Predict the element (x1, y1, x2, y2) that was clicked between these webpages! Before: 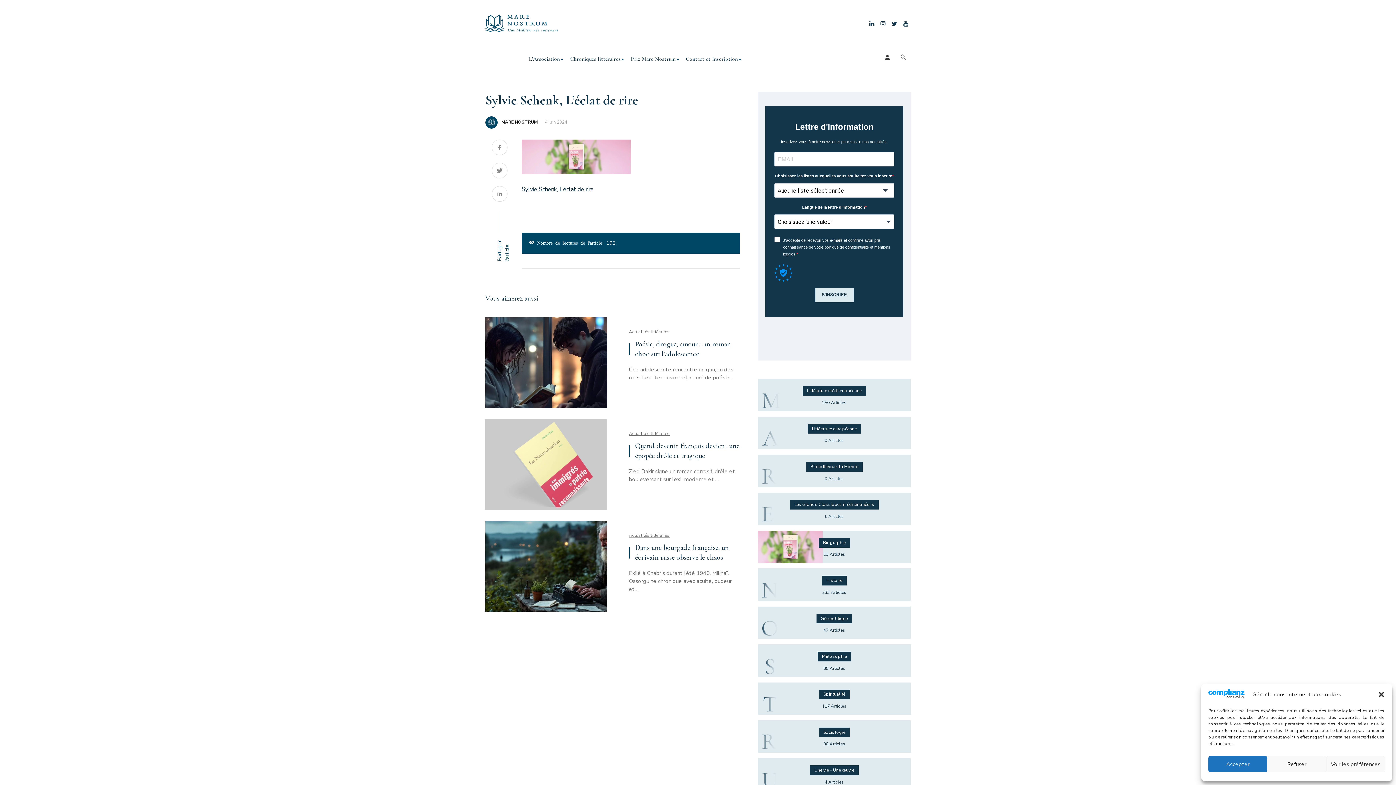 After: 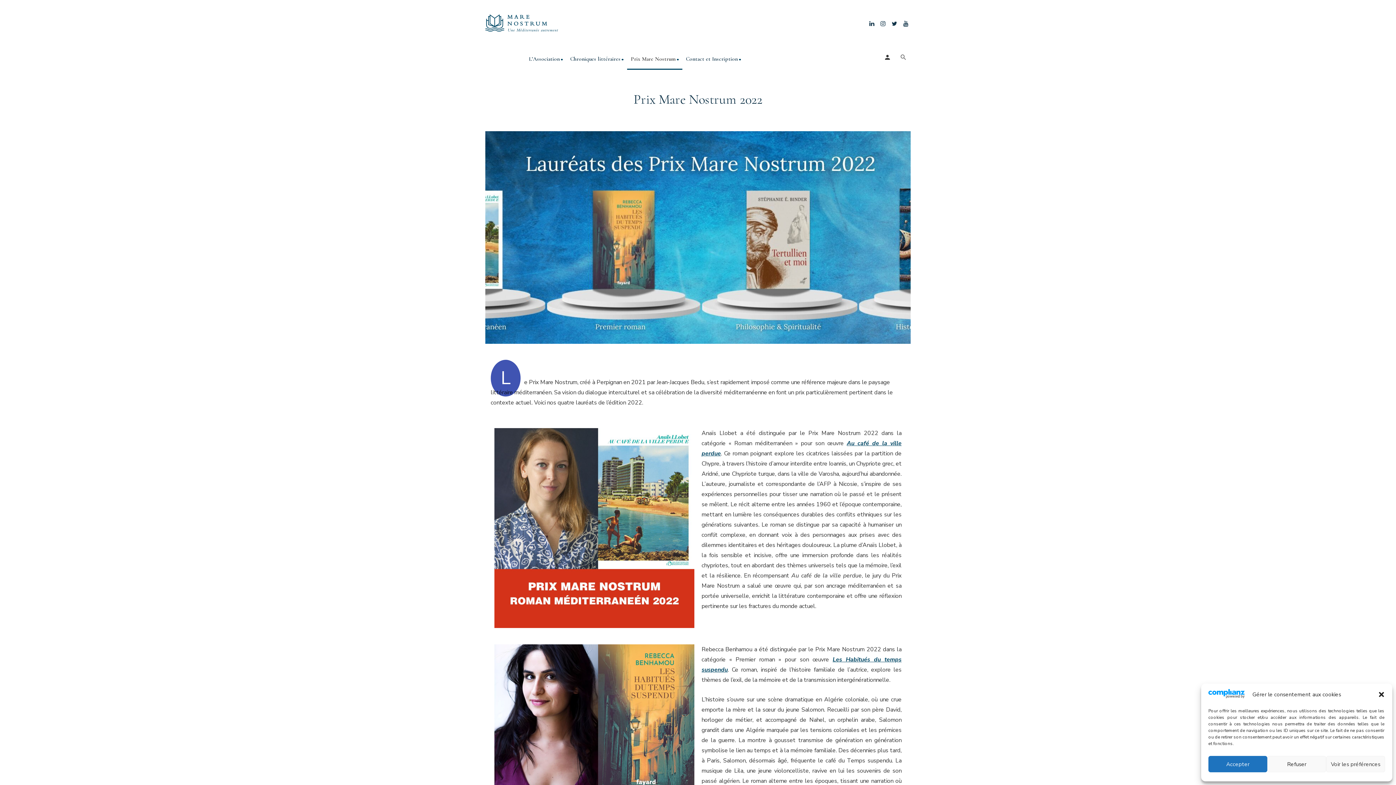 Action: bbox: (627, 48, 682, 69) label: Prix Mare Nostrum